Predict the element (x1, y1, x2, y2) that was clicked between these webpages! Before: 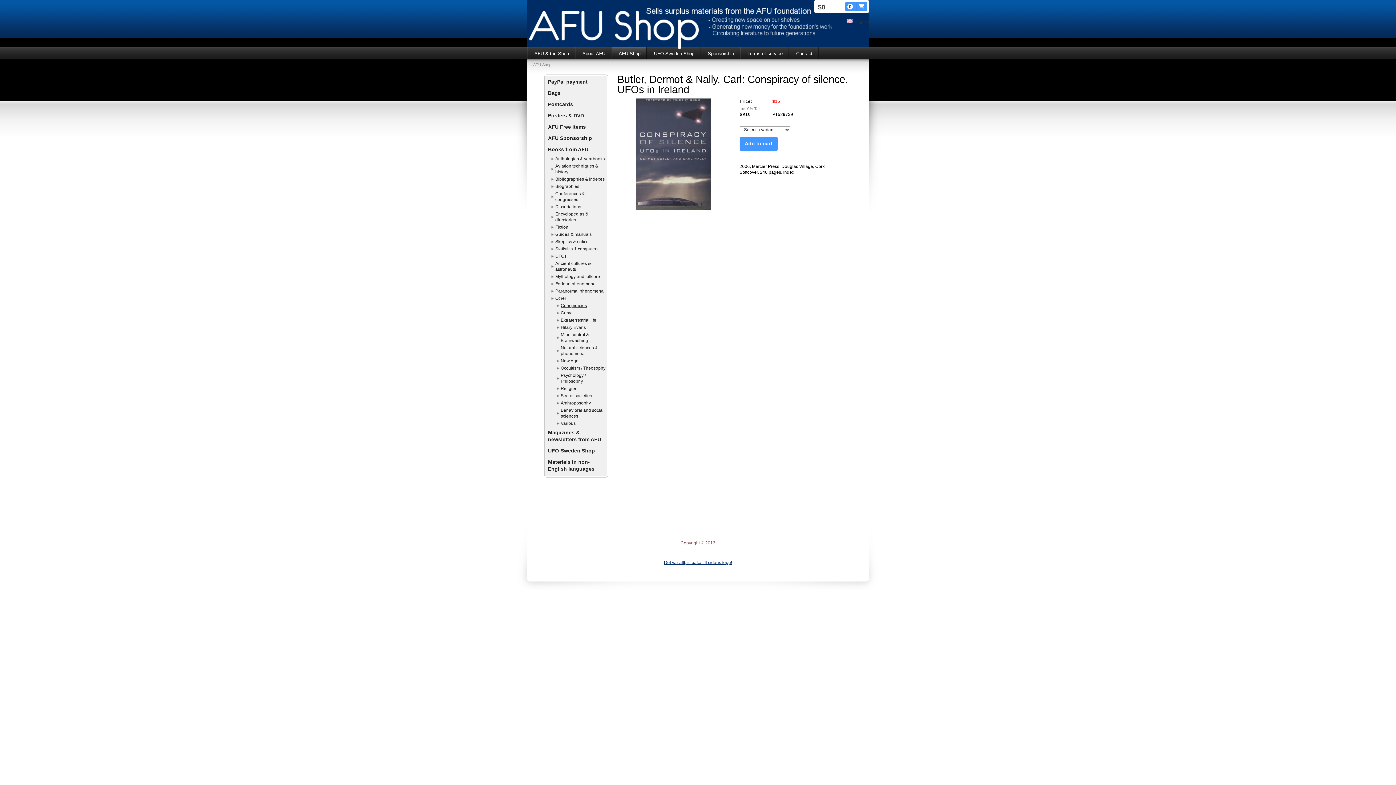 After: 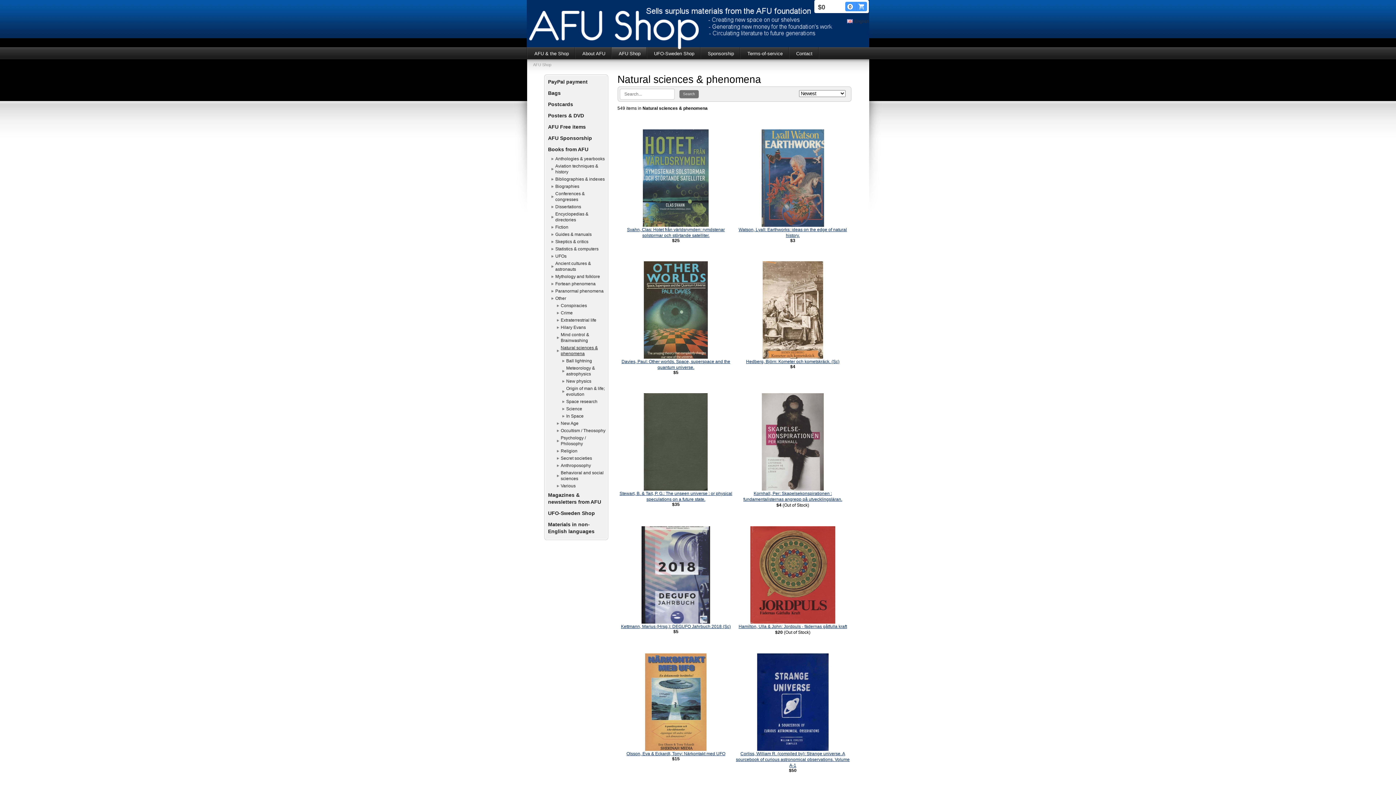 Action: bbox: (556, 344, 606, 357) label: Natural sciences & phenomena